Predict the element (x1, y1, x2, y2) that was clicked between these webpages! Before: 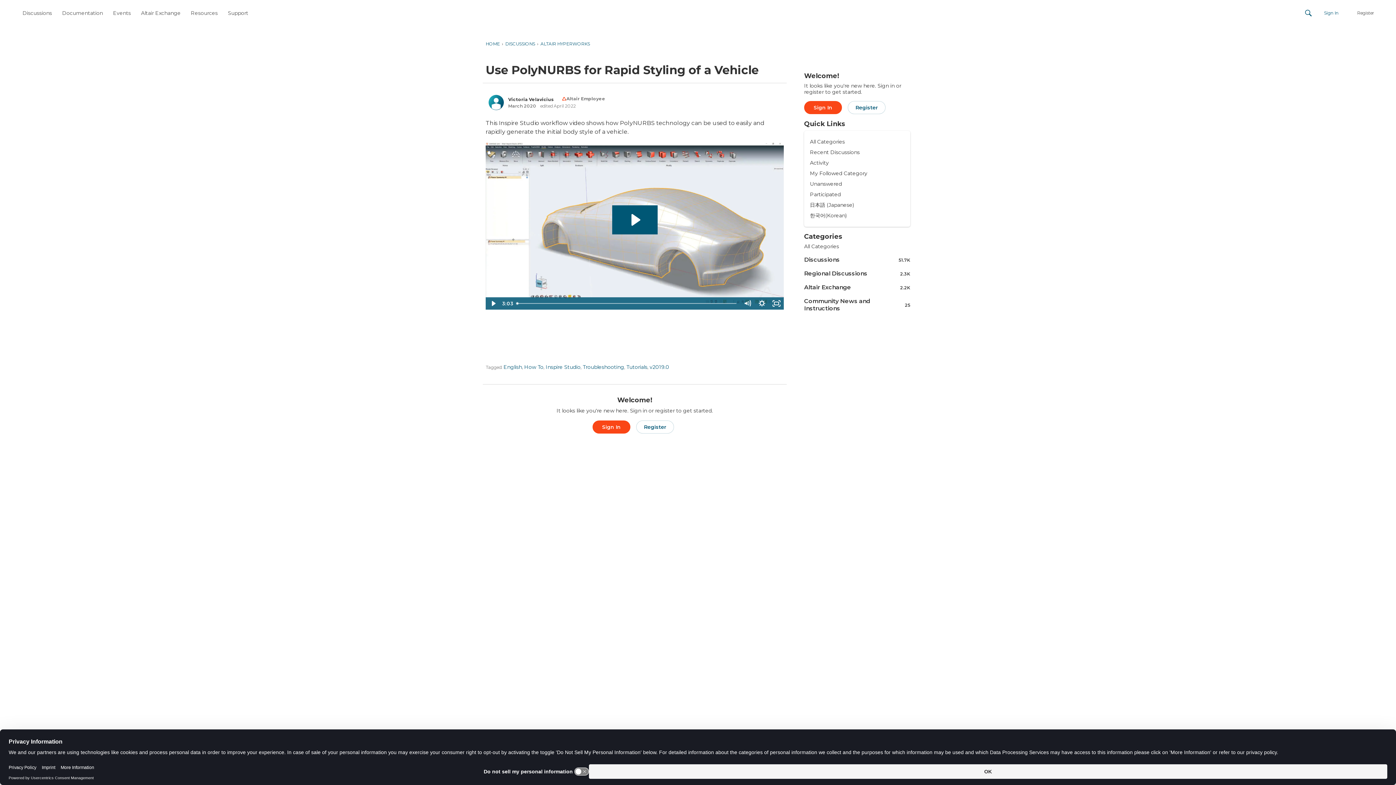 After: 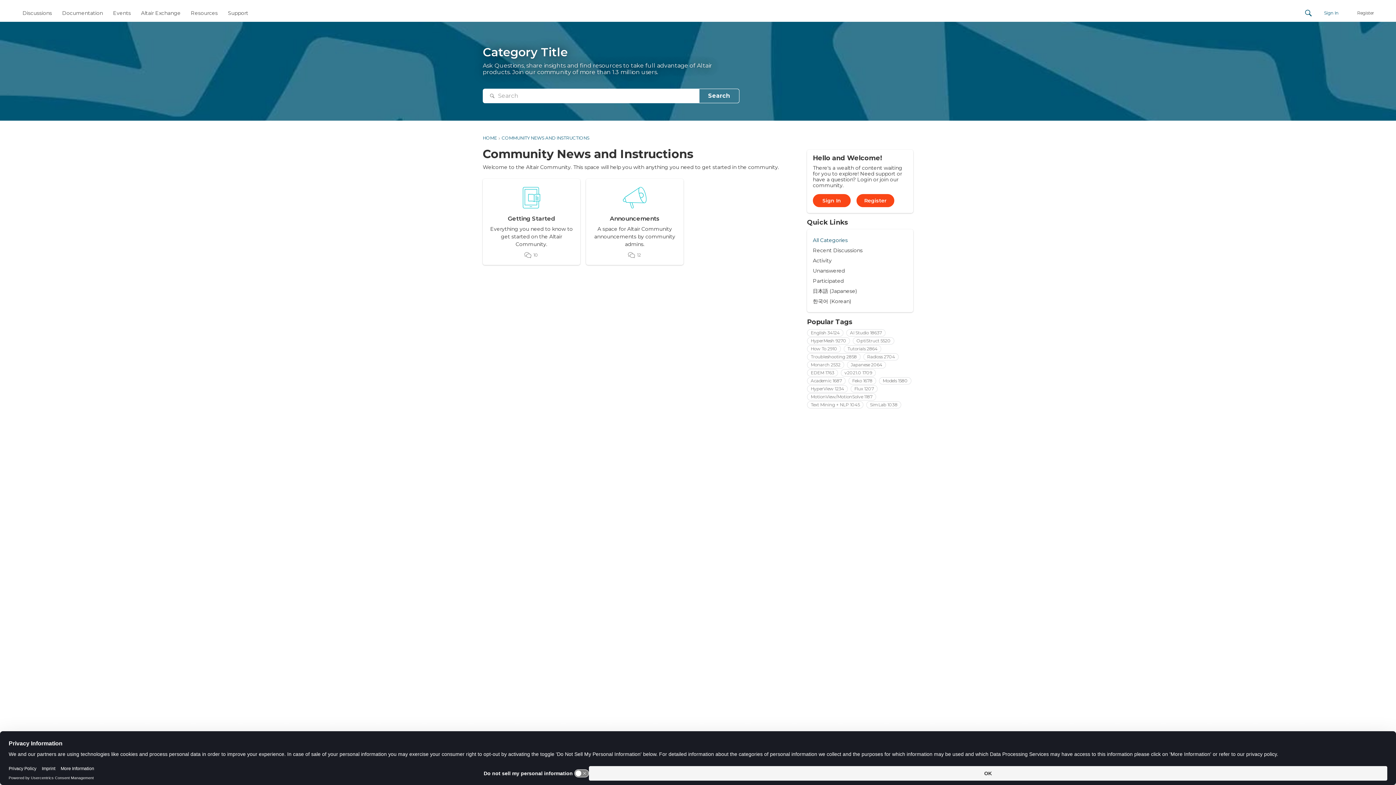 Action: label: 25
Community News and Instructions bbox: (804, 297, 910, 312)